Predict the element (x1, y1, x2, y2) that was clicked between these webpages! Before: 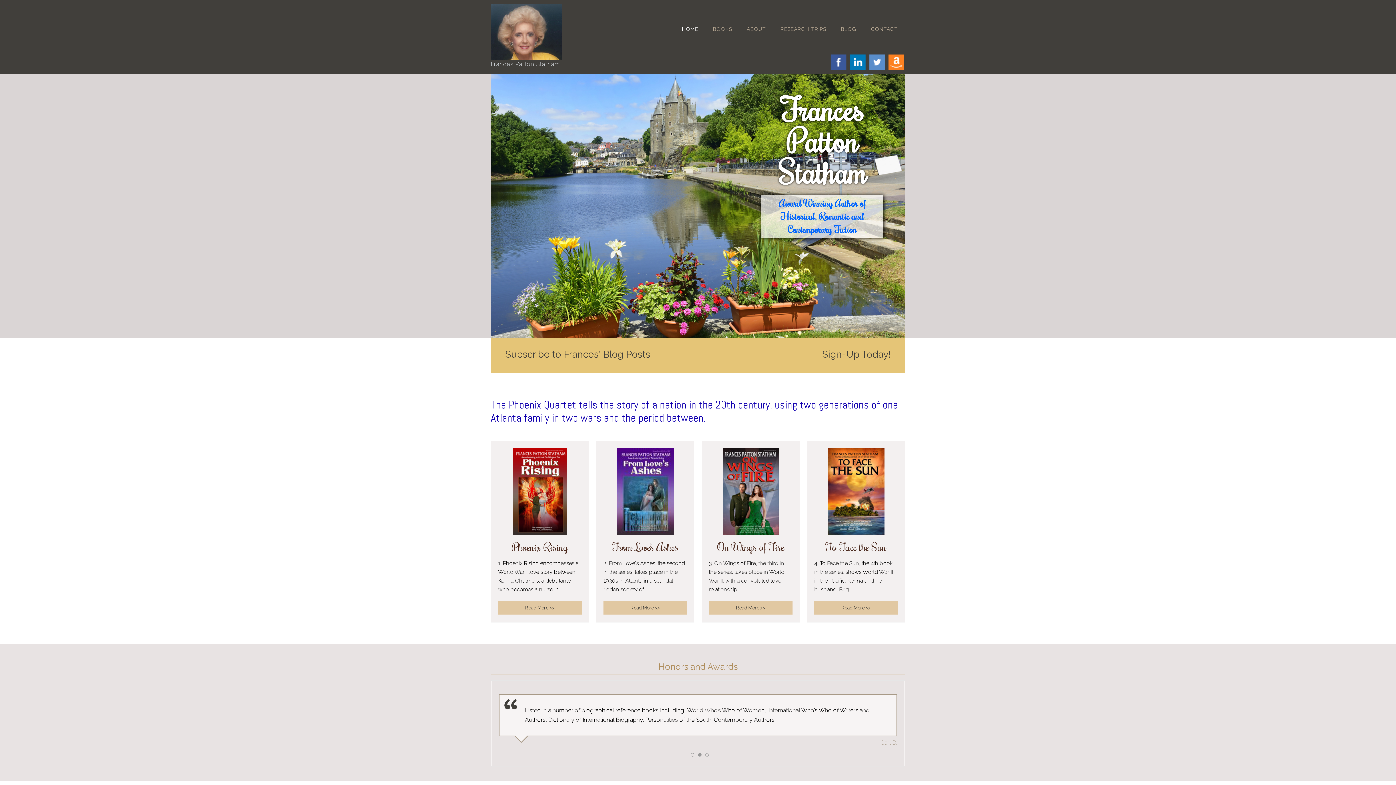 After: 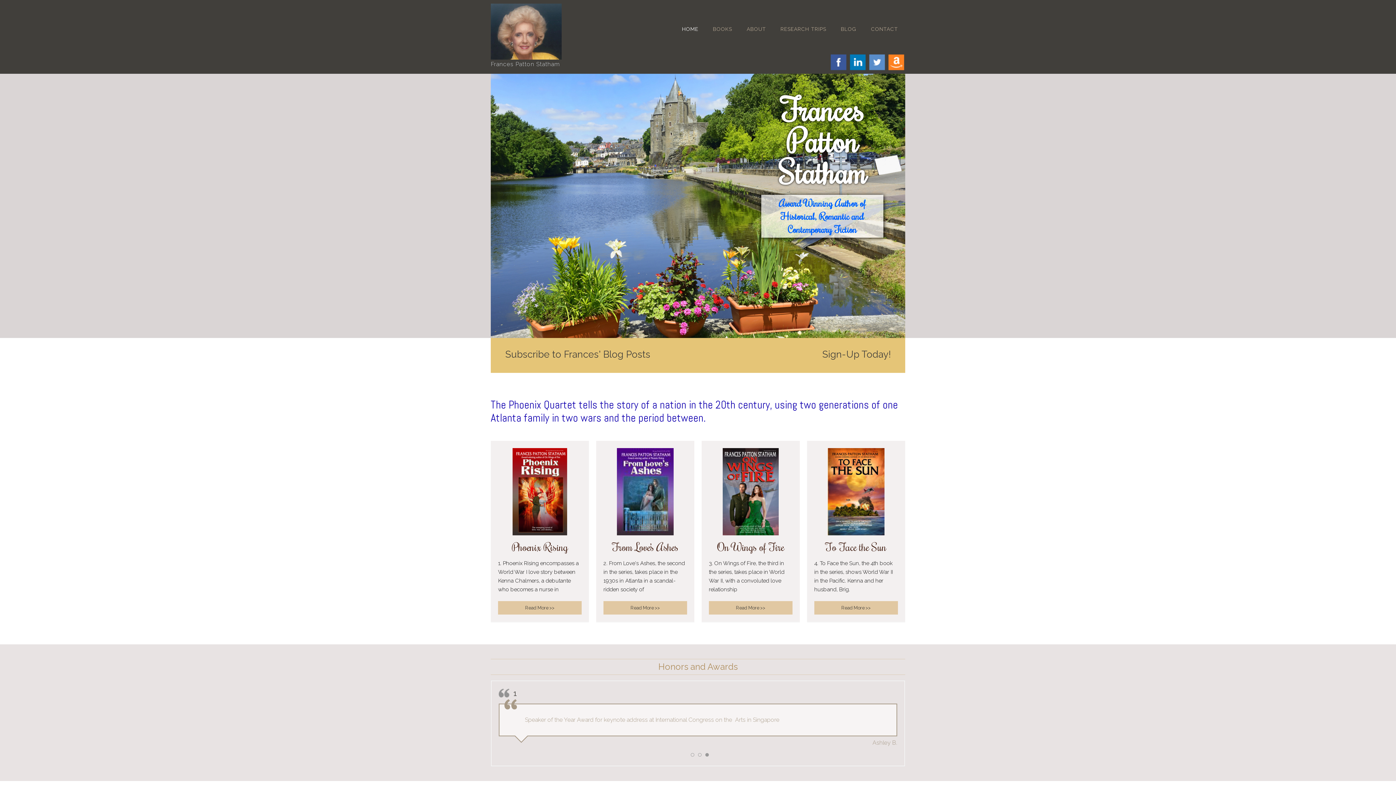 Action: bbox: (849, 63, 866, 70)